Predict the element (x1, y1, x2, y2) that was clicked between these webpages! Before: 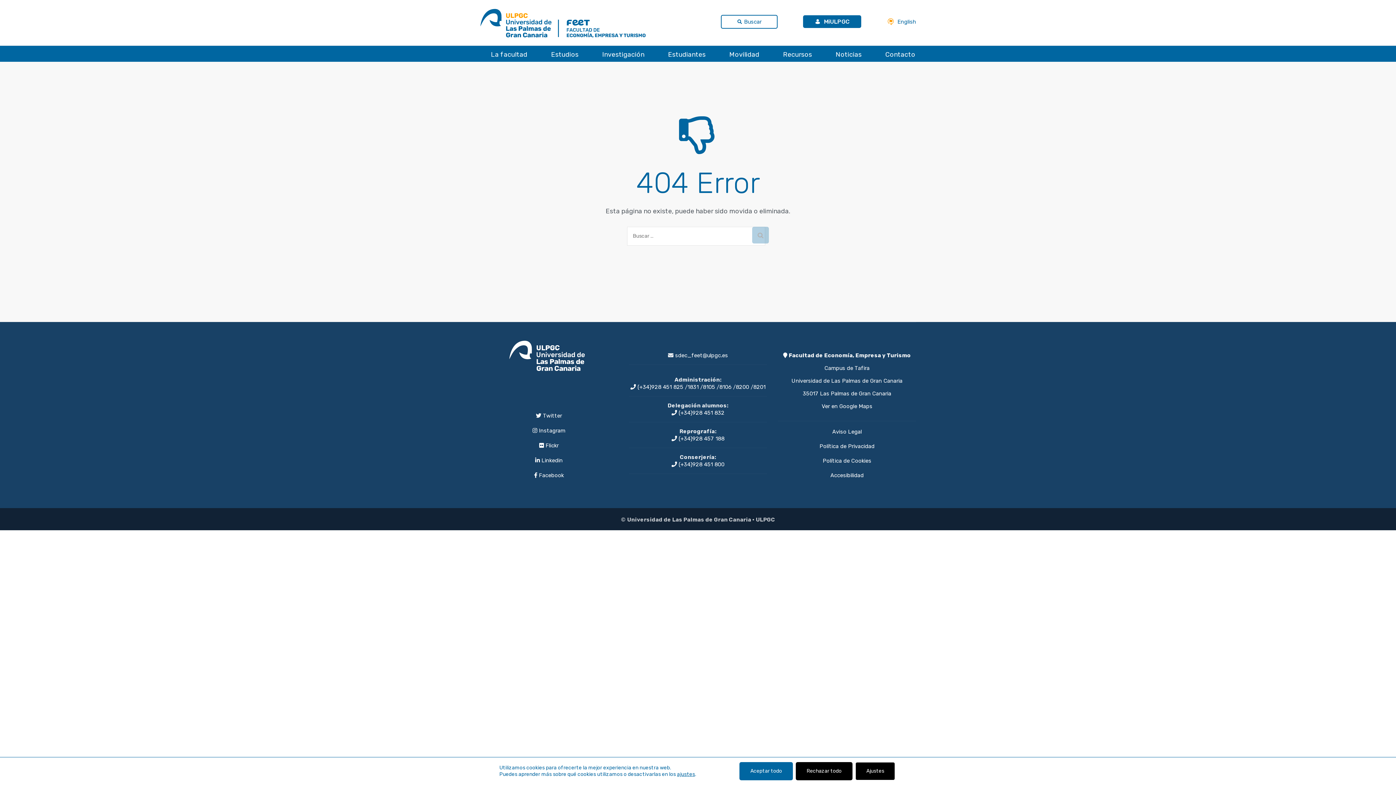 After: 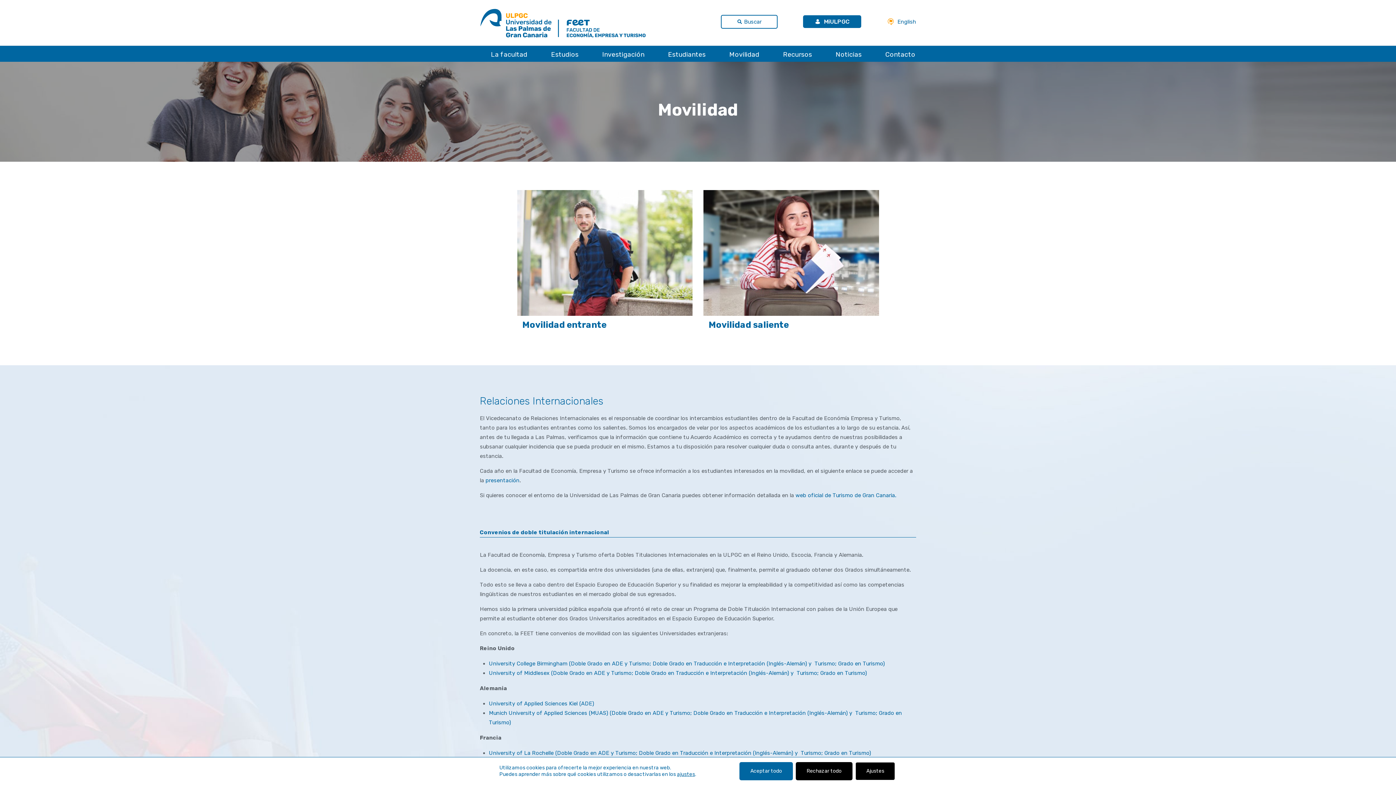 Action: label: Movilidad bbox: (729, 47, 759, 61)